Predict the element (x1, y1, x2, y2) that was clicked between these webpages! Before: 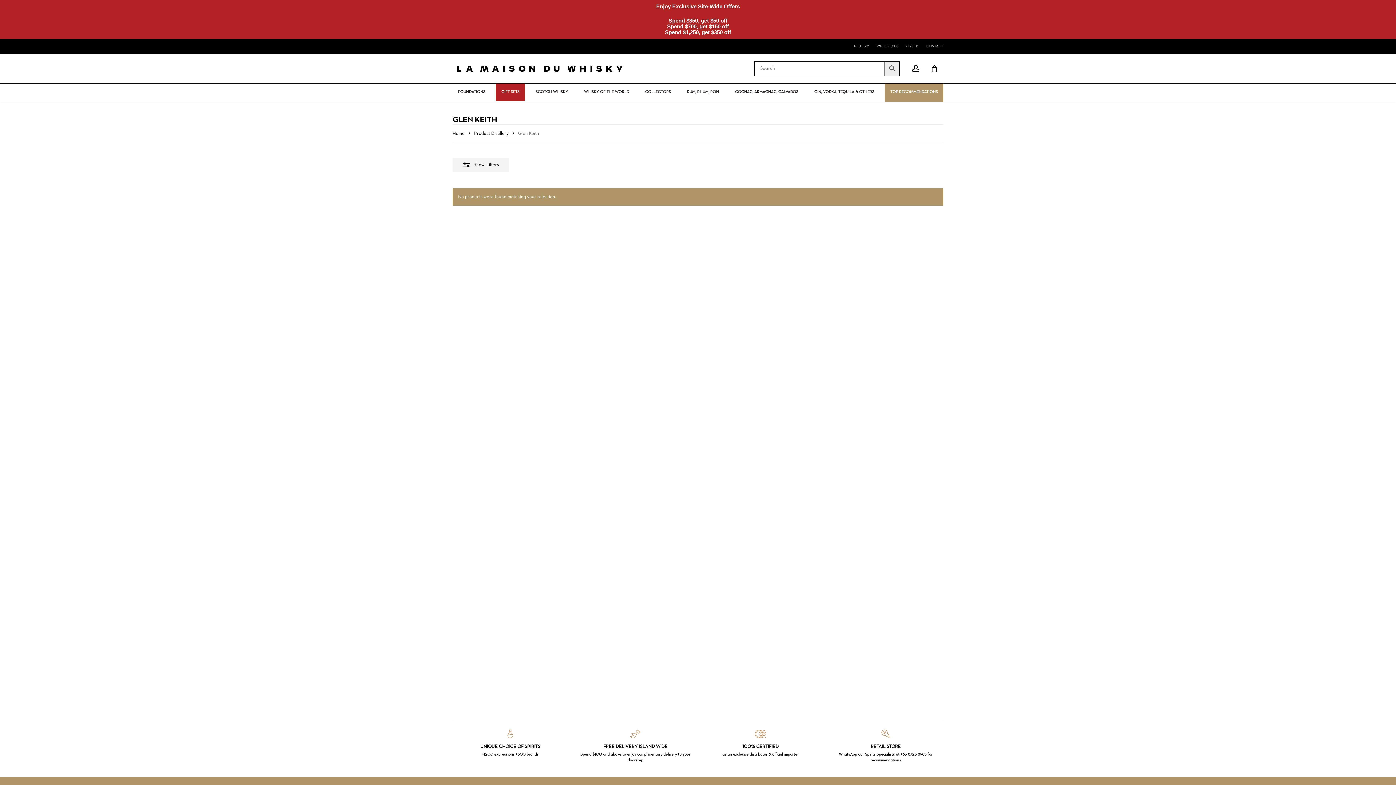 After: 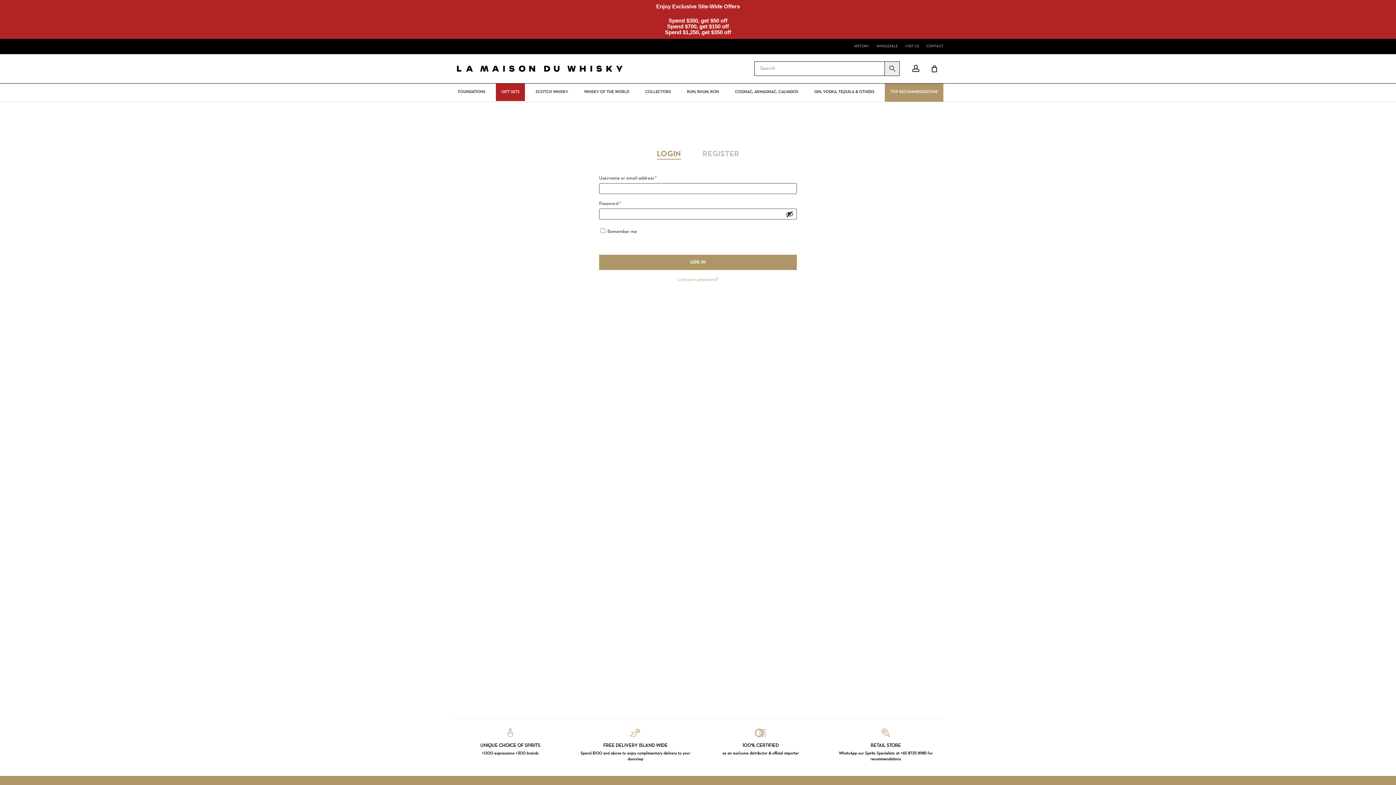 Action: bbox: (911, 64, 920, 72) label: account